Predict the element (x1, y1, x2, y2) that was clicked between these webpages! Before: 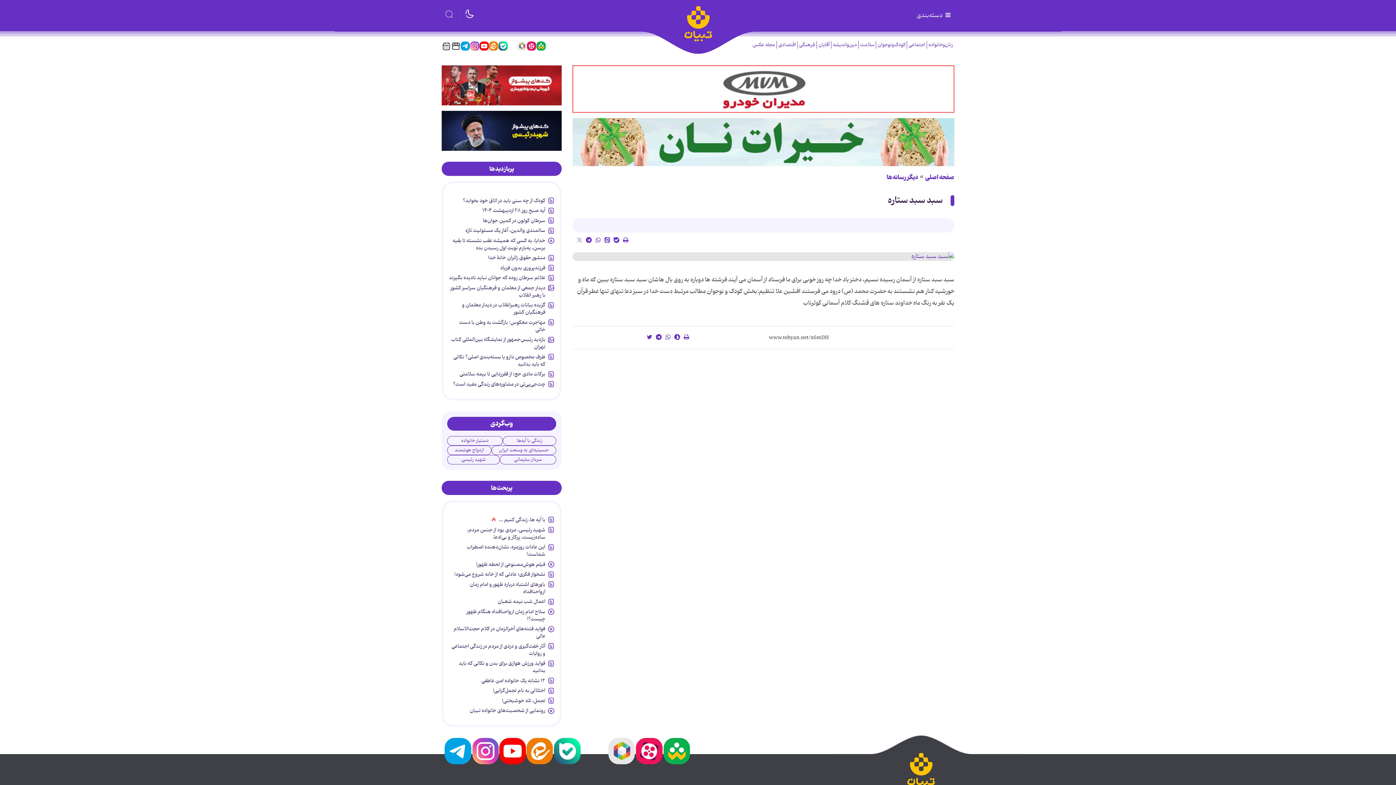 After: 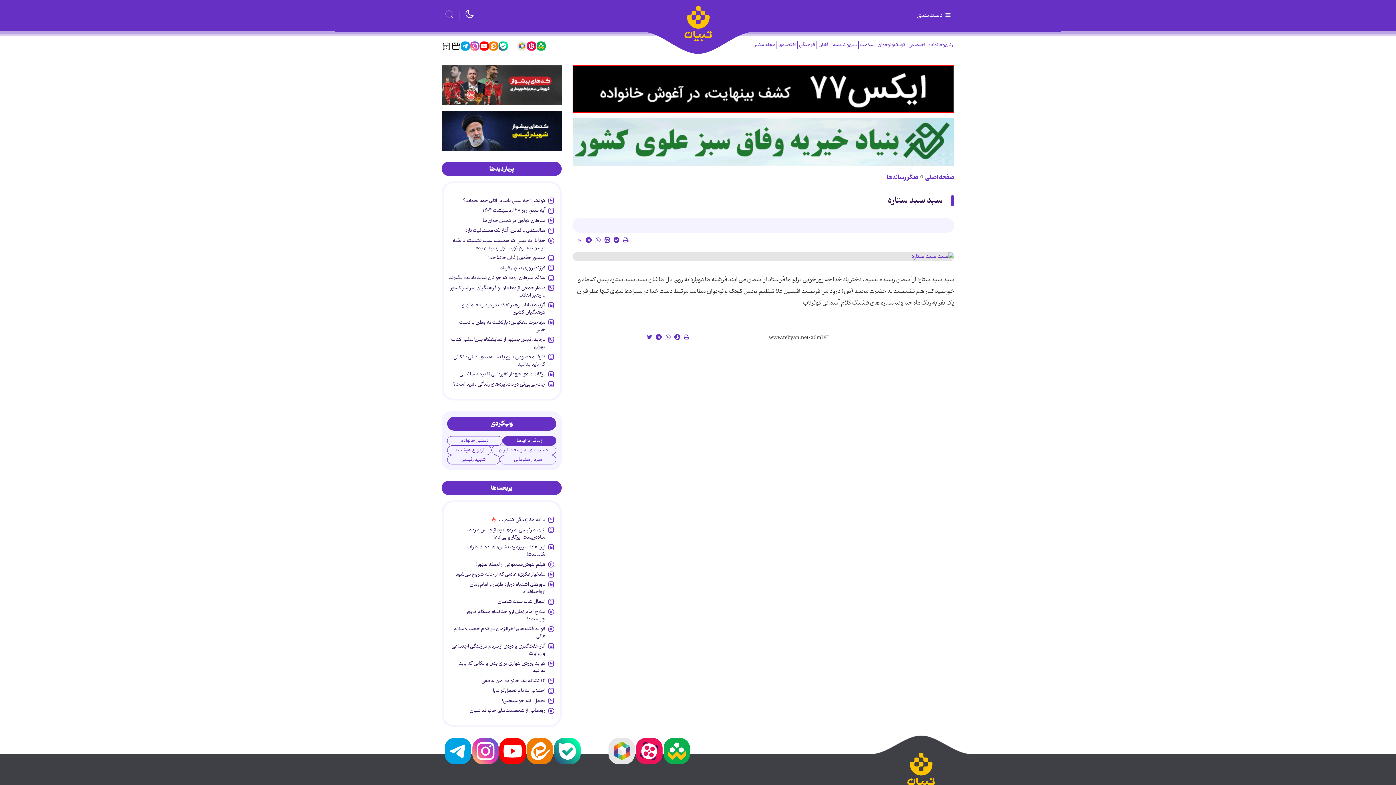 Action: bbox: (503, 436, 556, 445) label: زندگی با آیه‌ها